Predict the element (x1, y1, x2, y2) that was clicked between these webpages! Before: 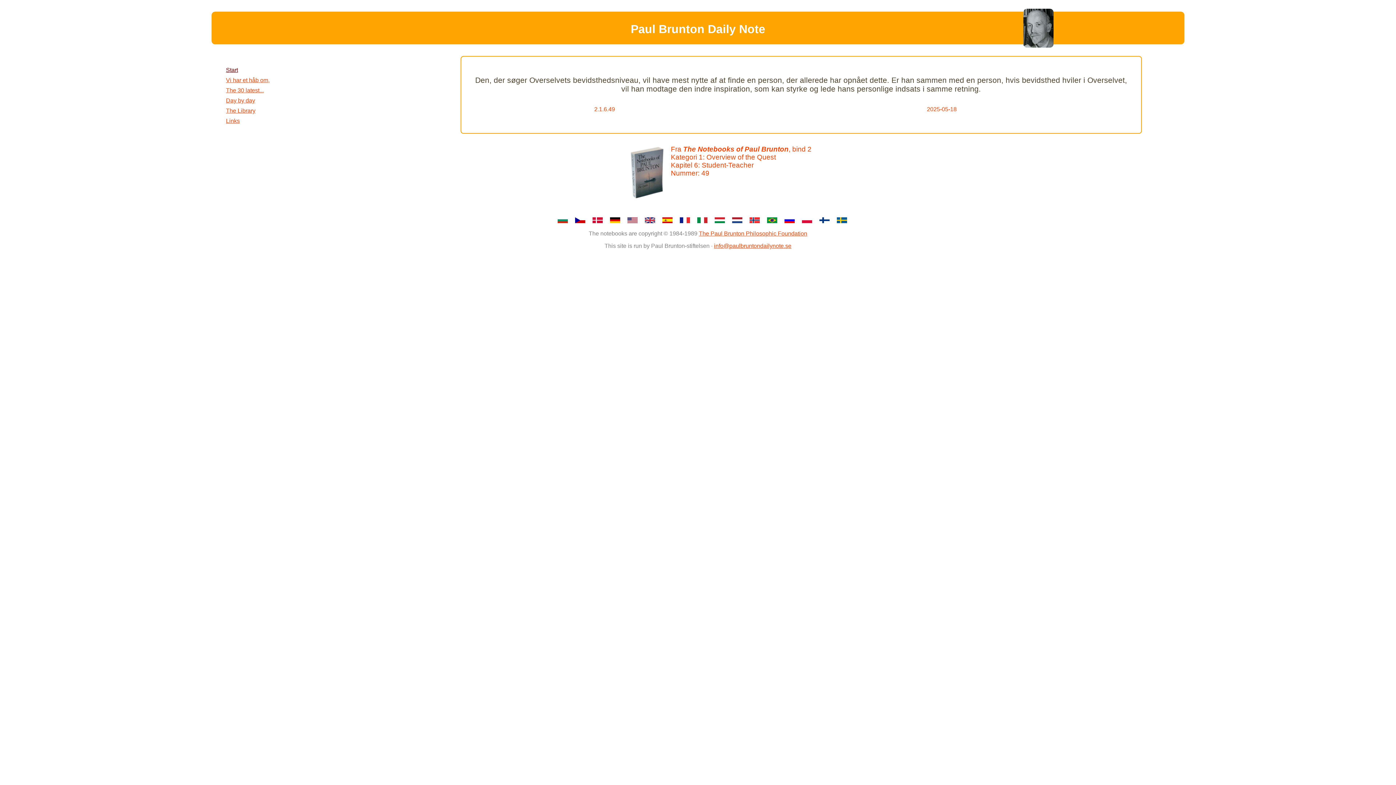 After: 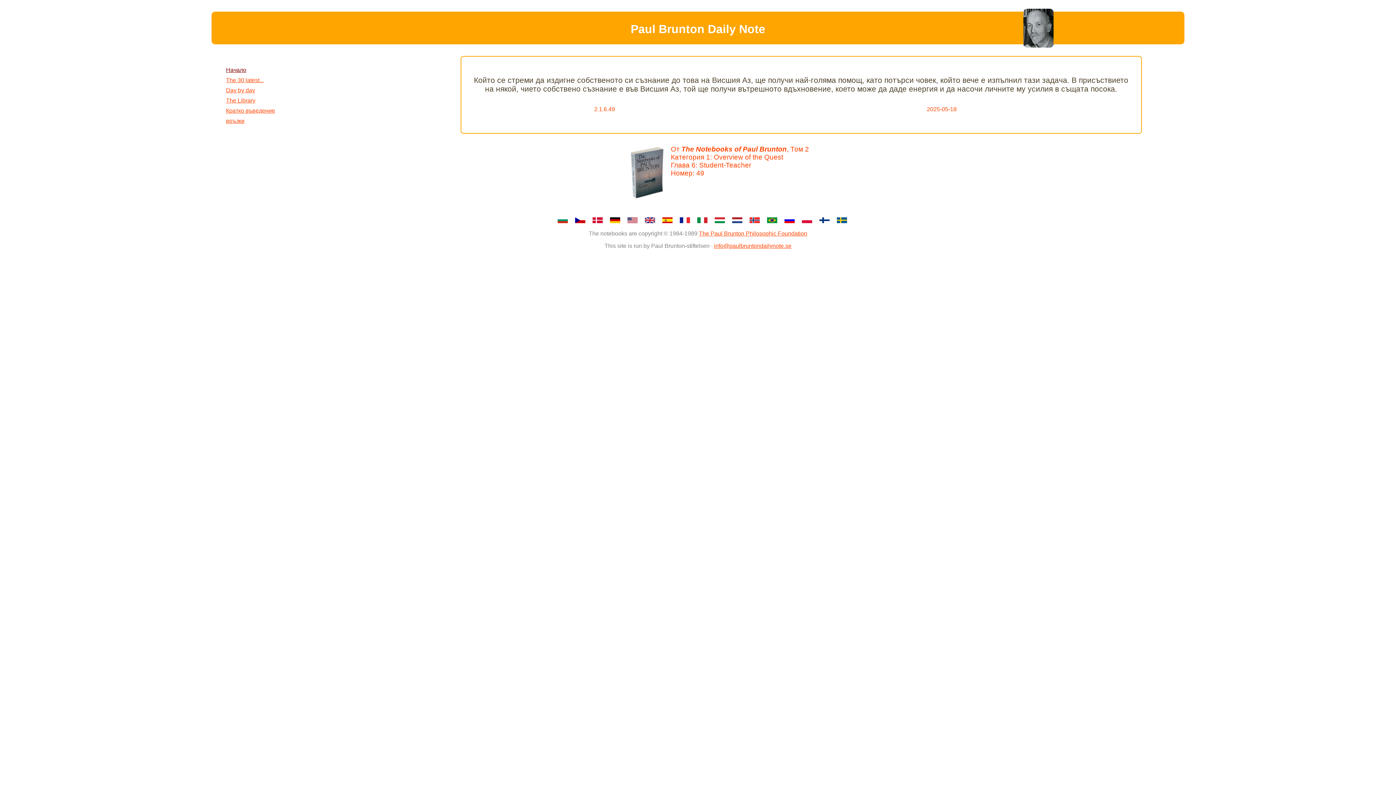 Action: bbox: (557, 218, 567, 224)